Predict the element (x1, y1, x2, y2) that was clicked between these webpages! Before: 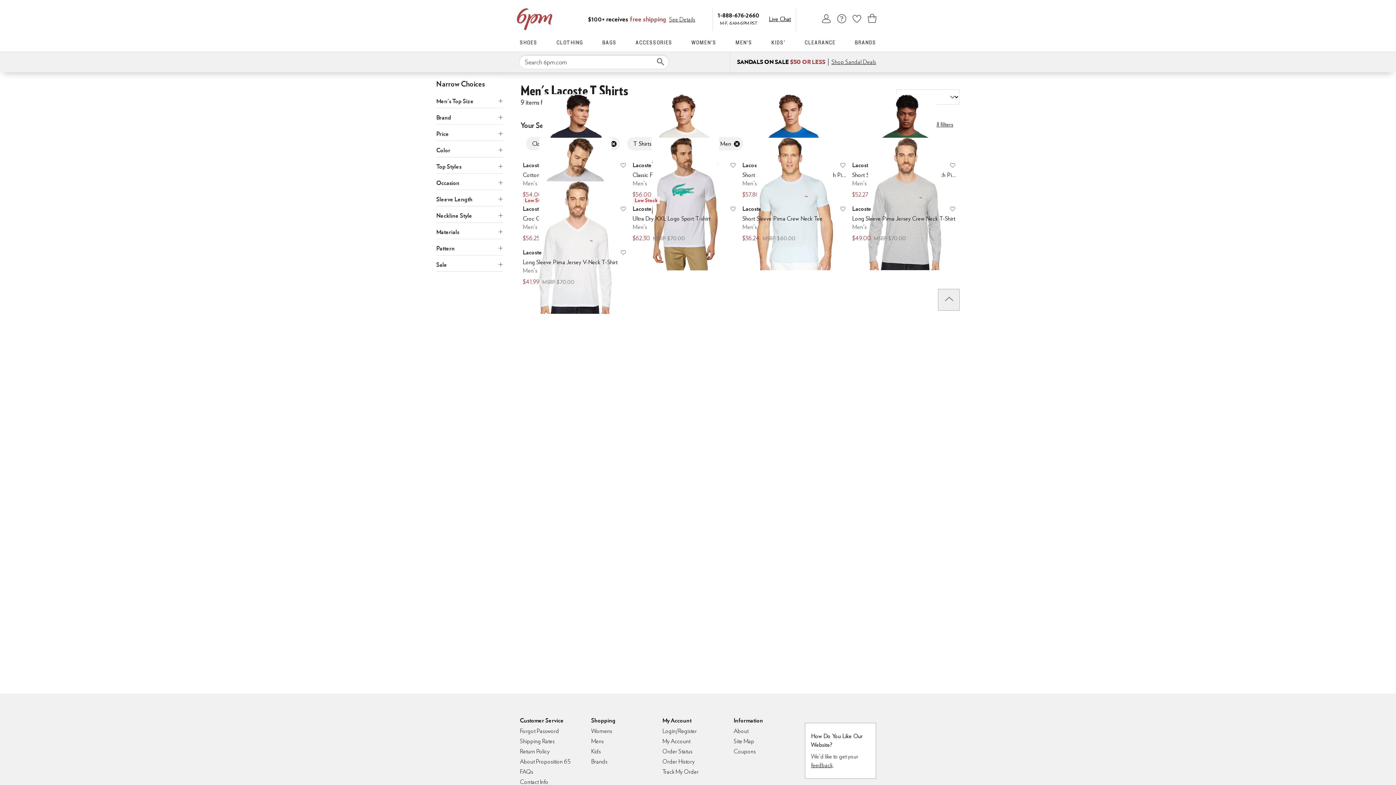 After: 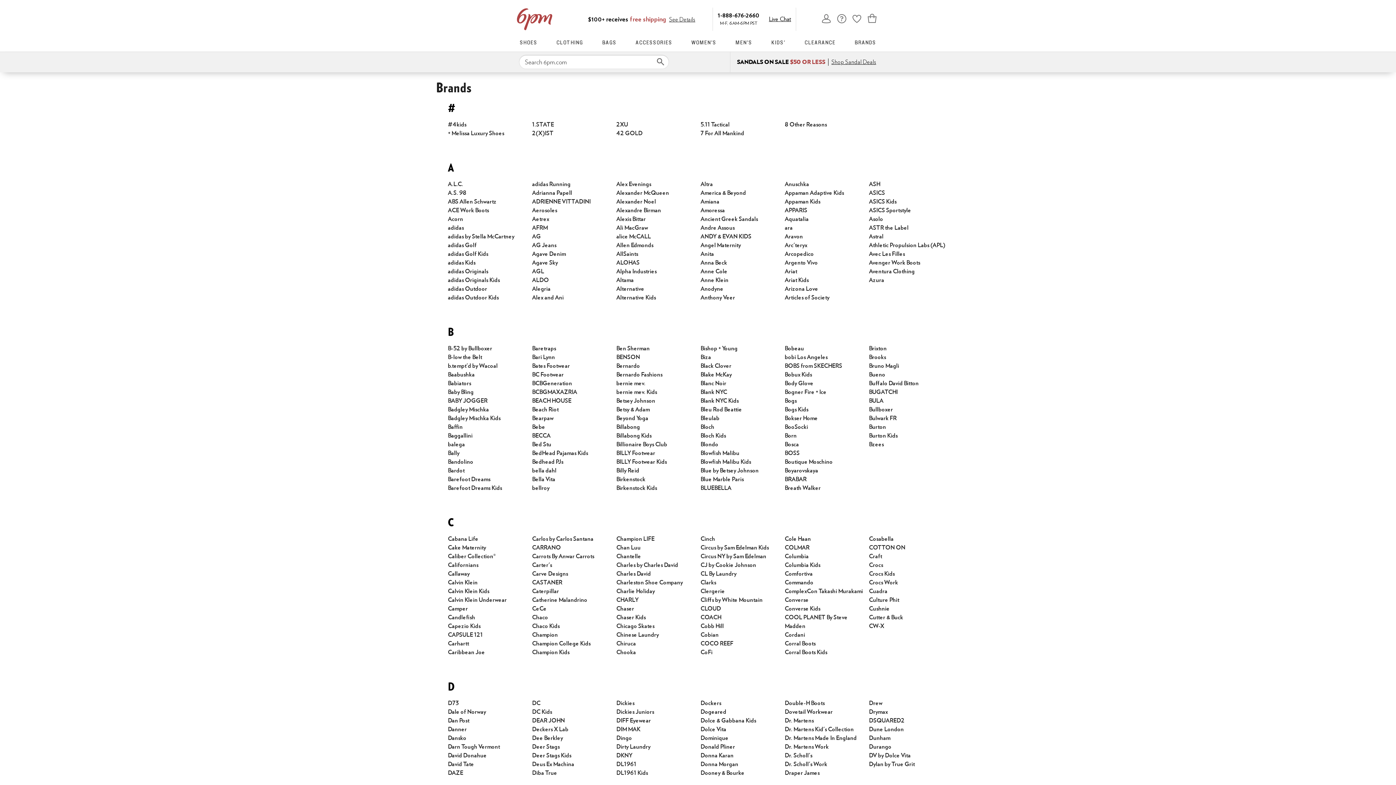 Action: bbox: (591, 758, 662, 765) label: Brands